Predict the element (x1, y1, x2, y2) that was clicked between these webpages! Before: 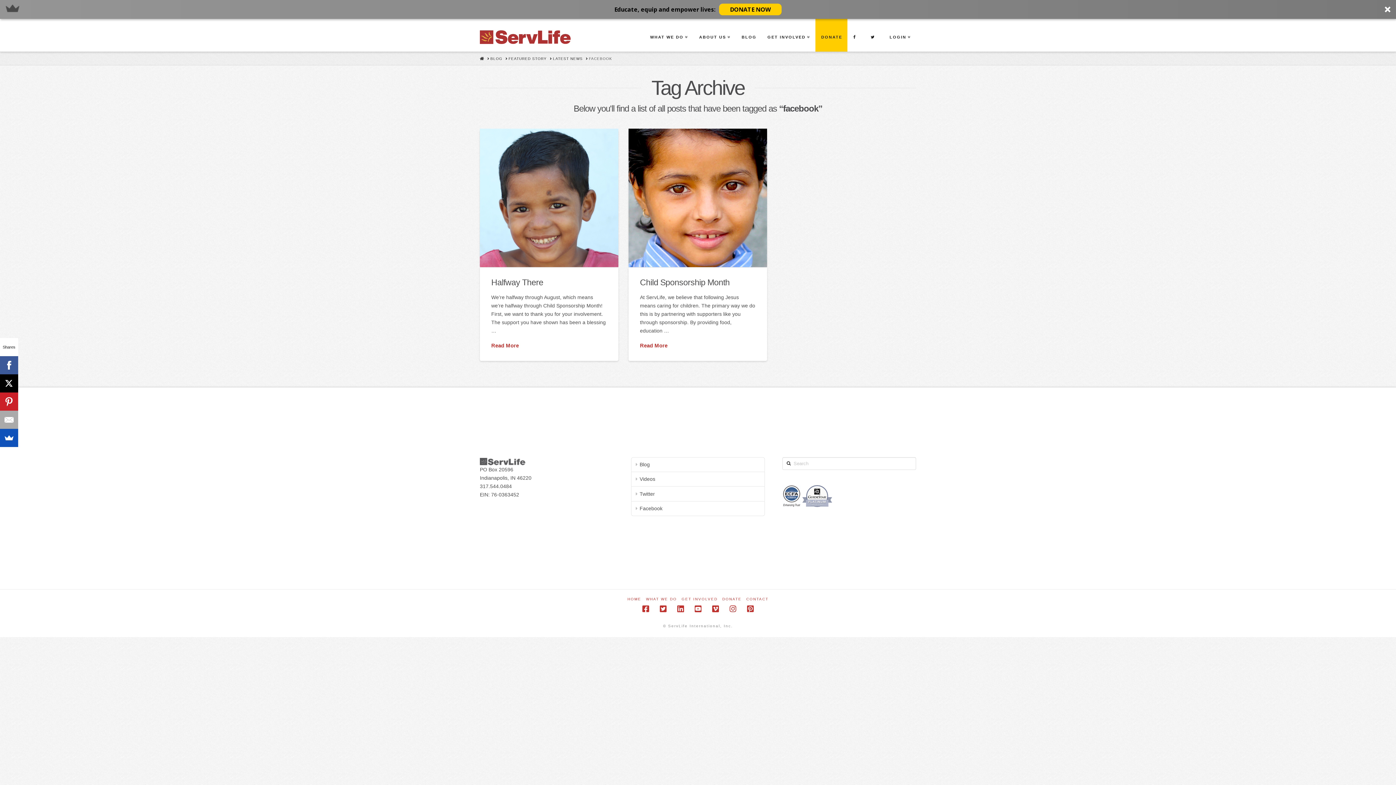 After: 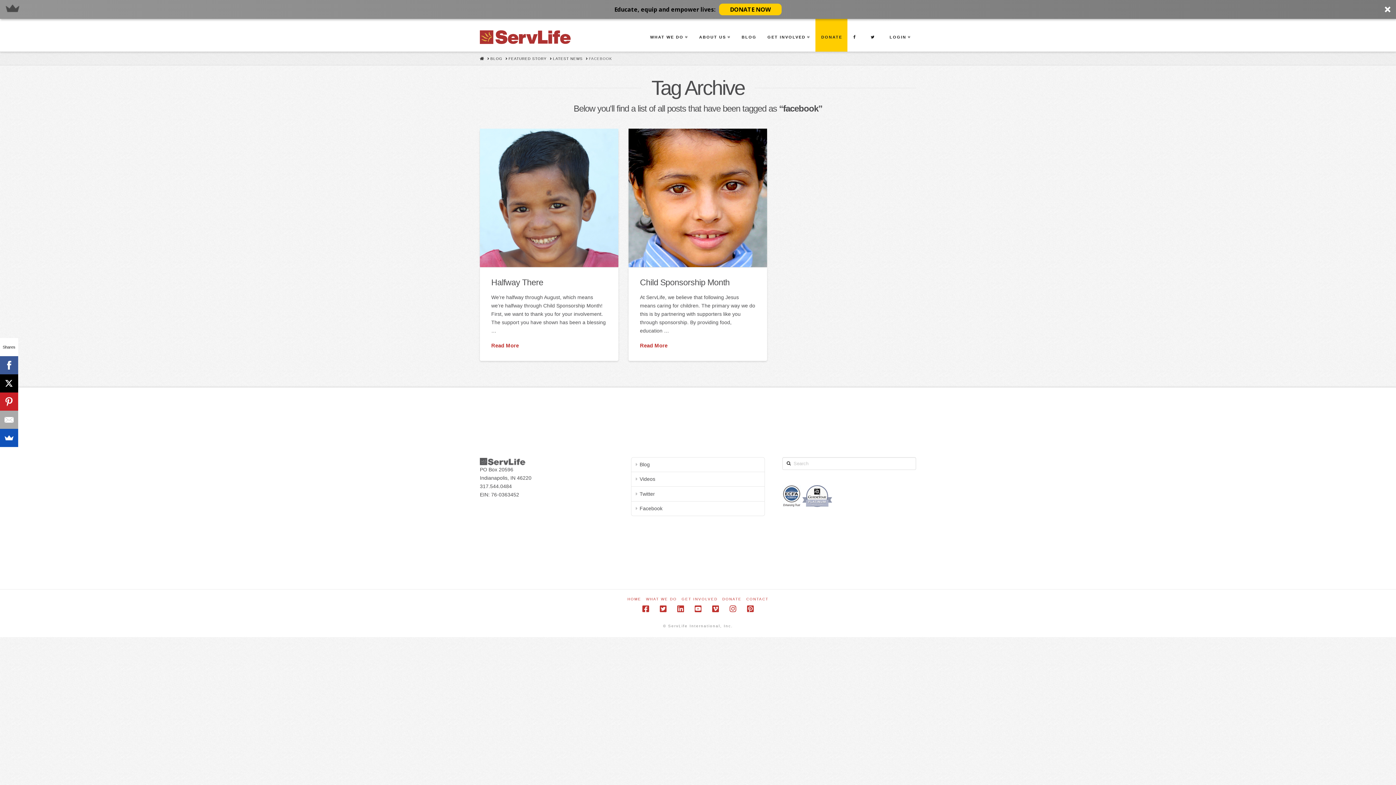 Action: label: Educate, equip and empower lives:

DONATE NOW bbox: (0, 0, 1396, 18)